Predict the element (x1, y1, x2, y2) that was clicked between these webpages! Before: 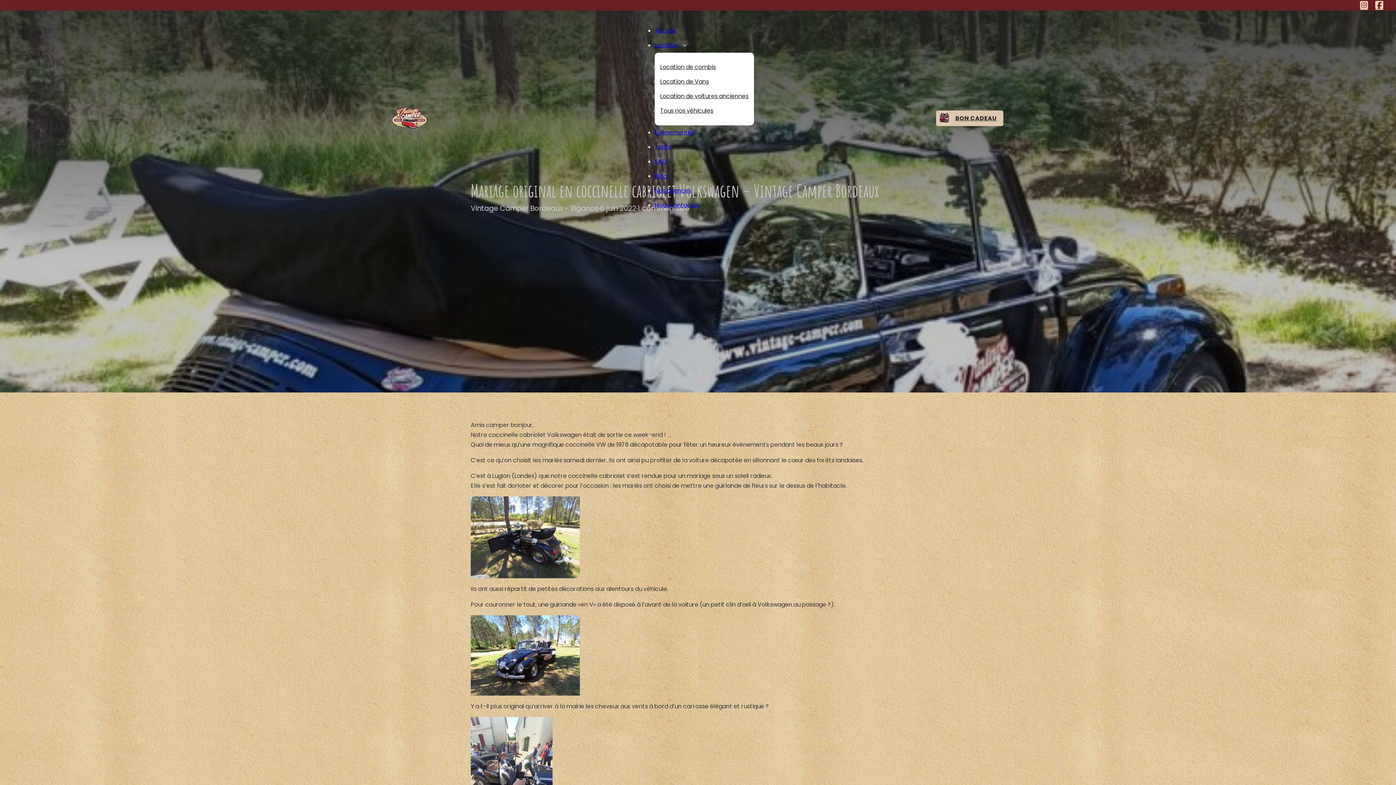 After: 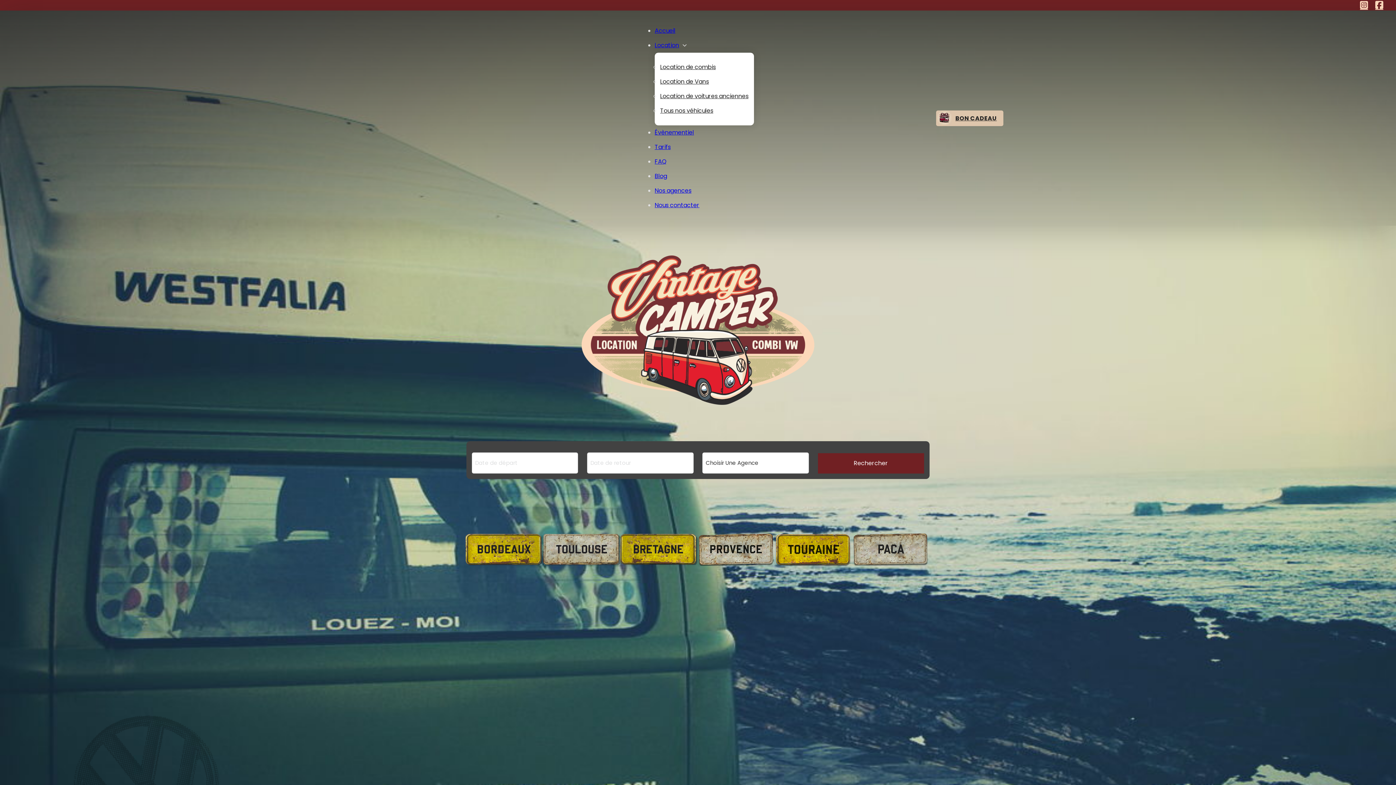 Action: bbox: (392, 107, 465, 129)